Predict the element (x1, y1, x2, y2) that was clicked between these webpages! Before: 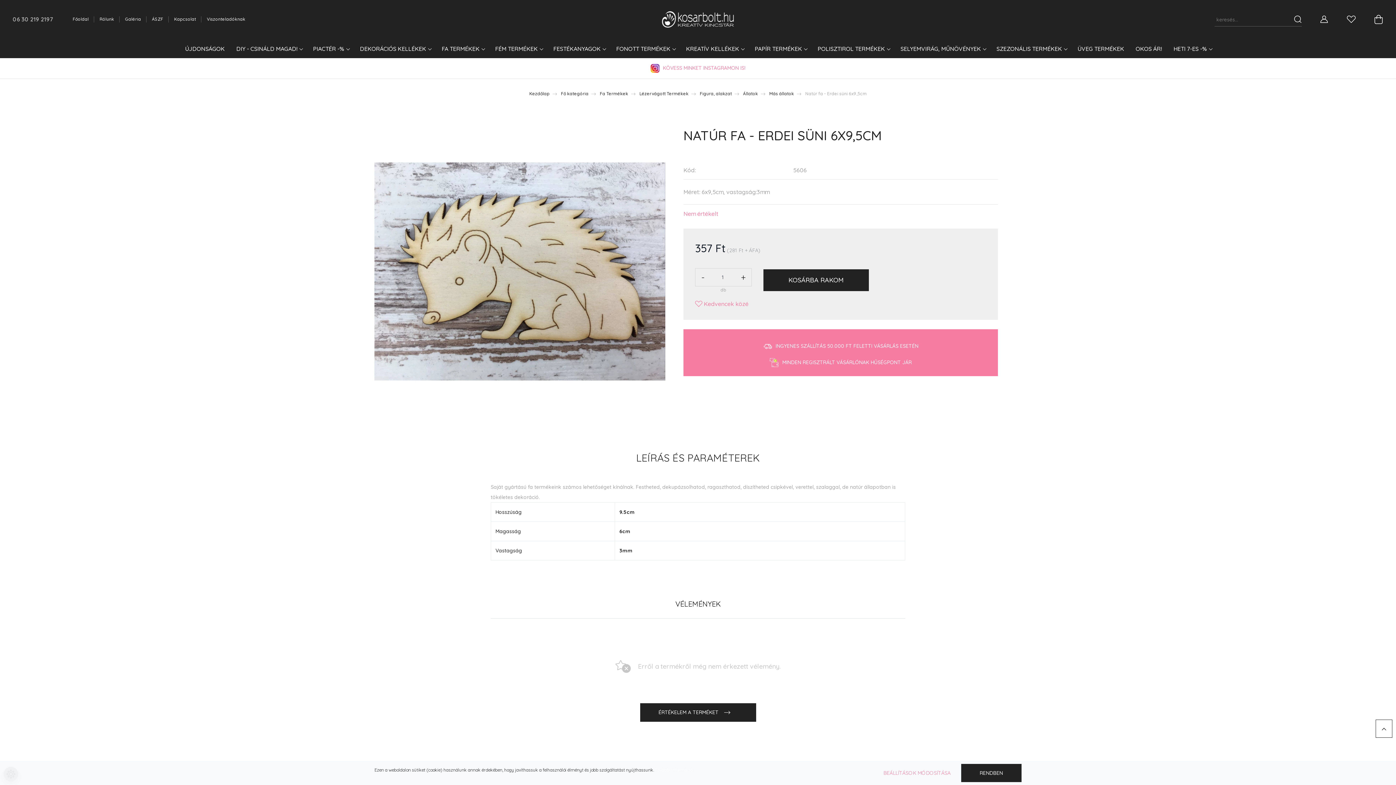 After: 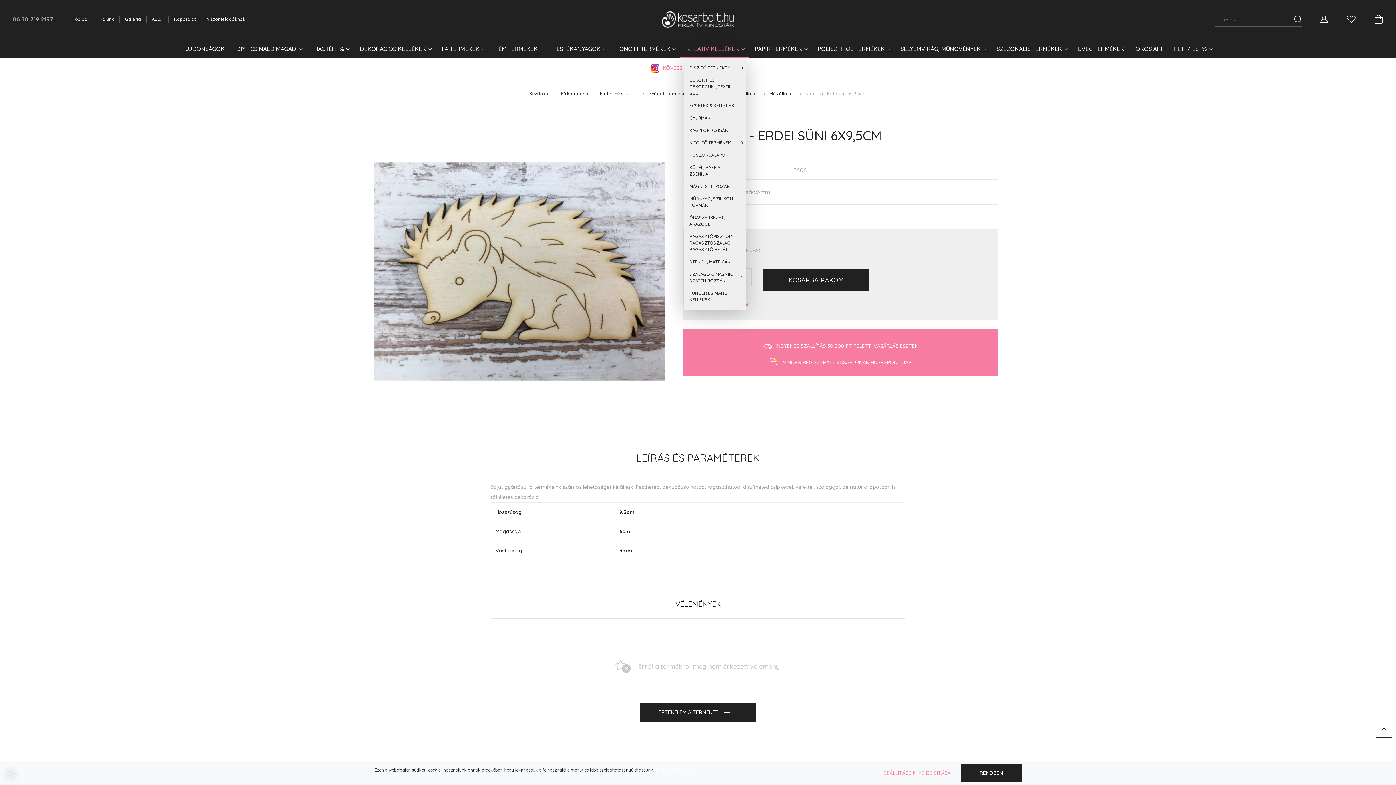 Action: bbox: (680, 41, 749, 58) label: KREATÍV KELLÉKEK 